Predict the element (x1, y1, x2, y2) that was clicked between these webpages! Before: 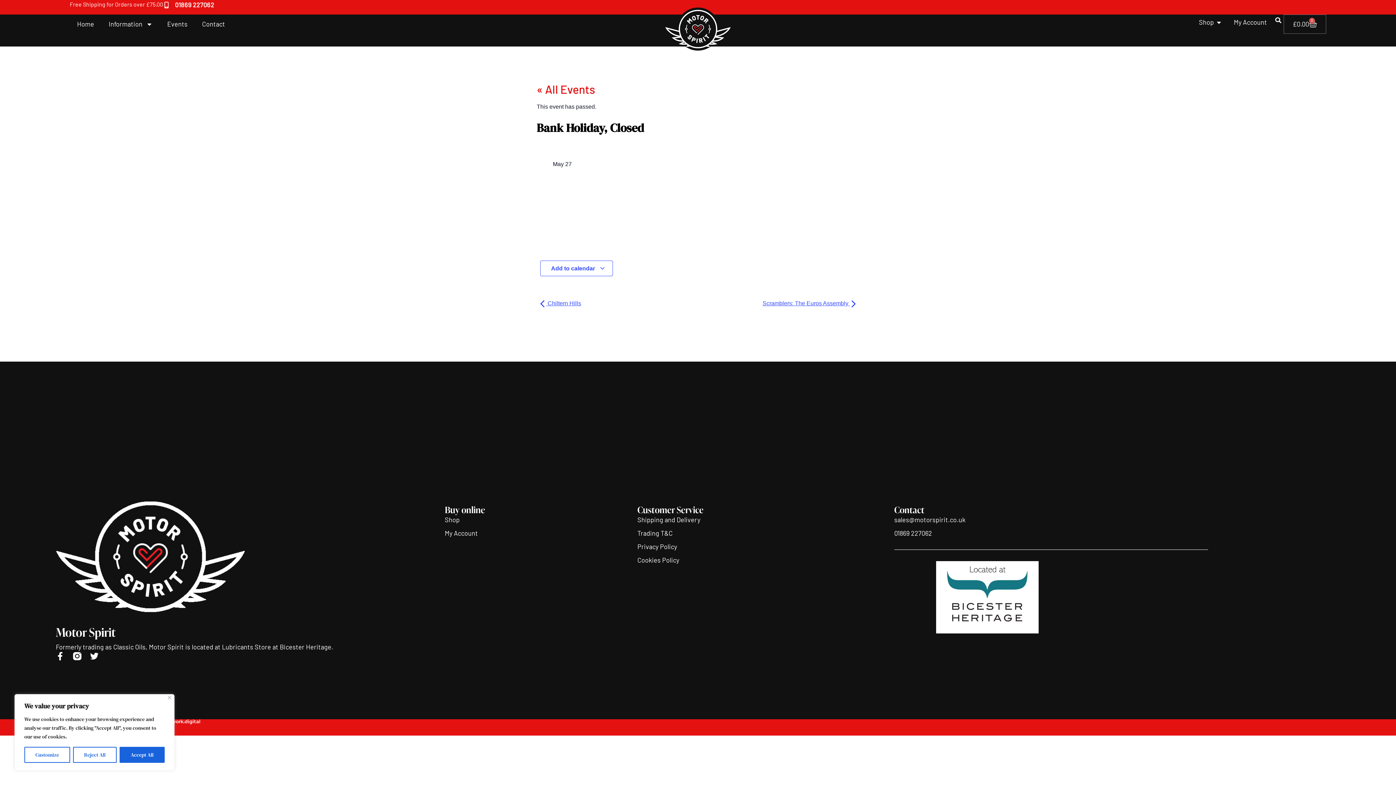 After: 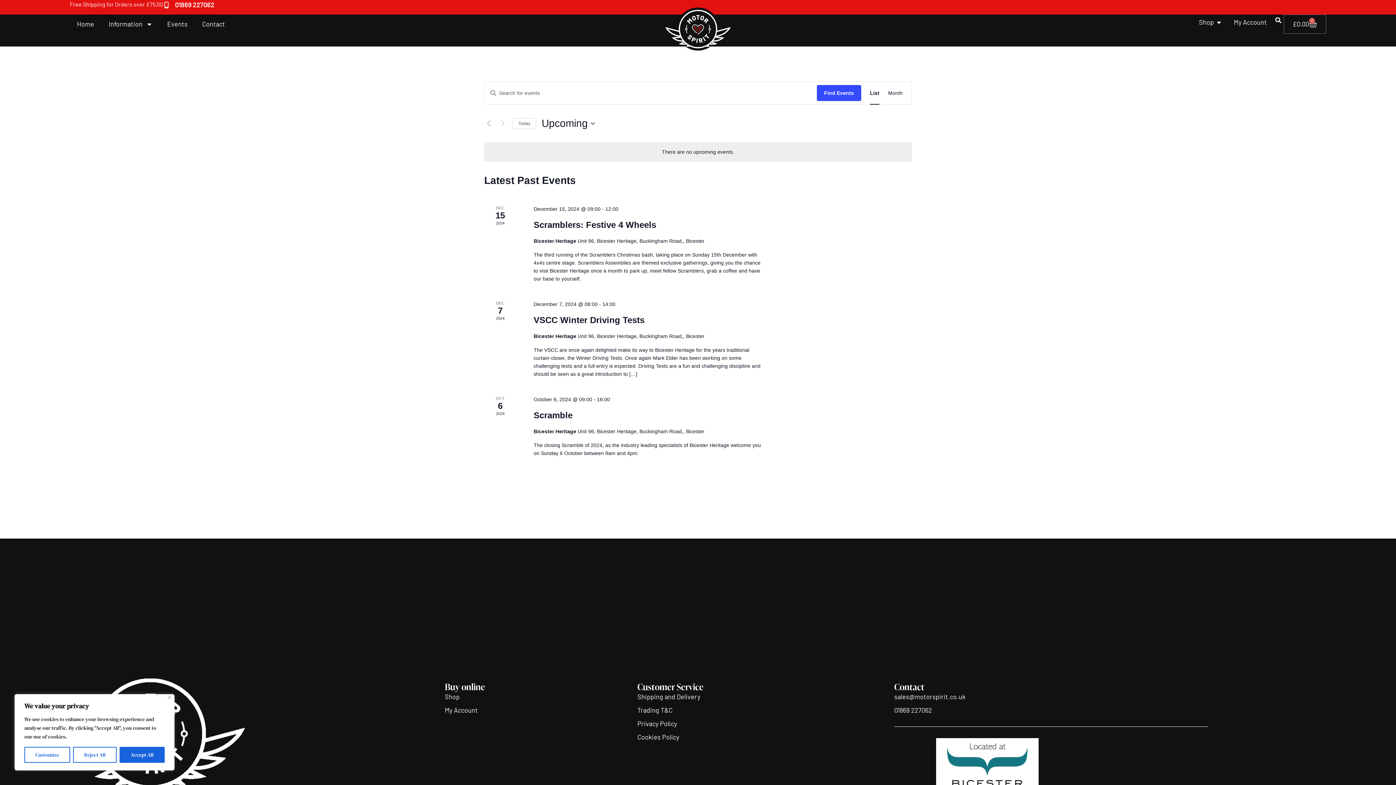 Action: bbox: (536, 82, 595, 96) label: « All Events